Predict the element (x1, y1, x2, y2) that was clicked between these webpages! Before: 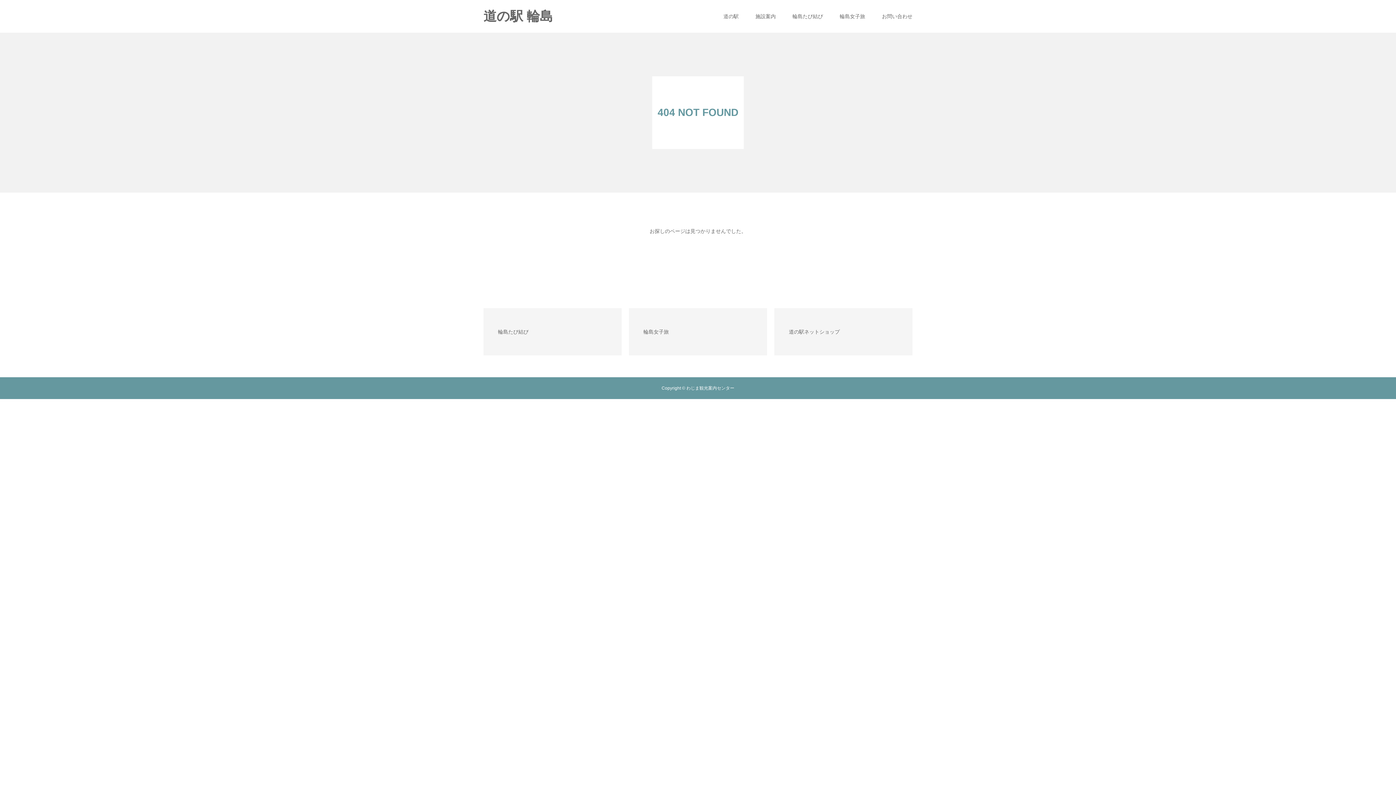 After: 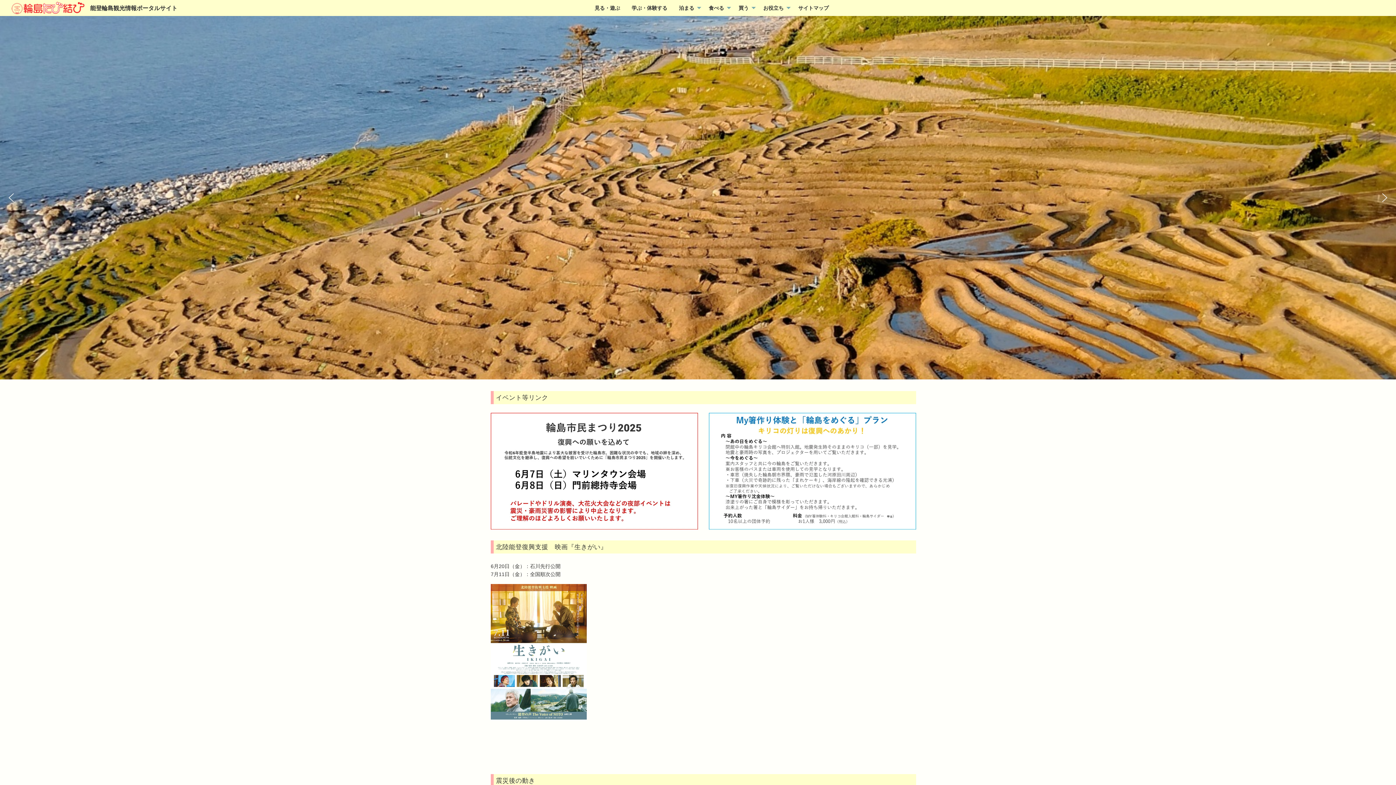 Action: bbox: (792, 0, 823, 32) label: 輪島たび結び